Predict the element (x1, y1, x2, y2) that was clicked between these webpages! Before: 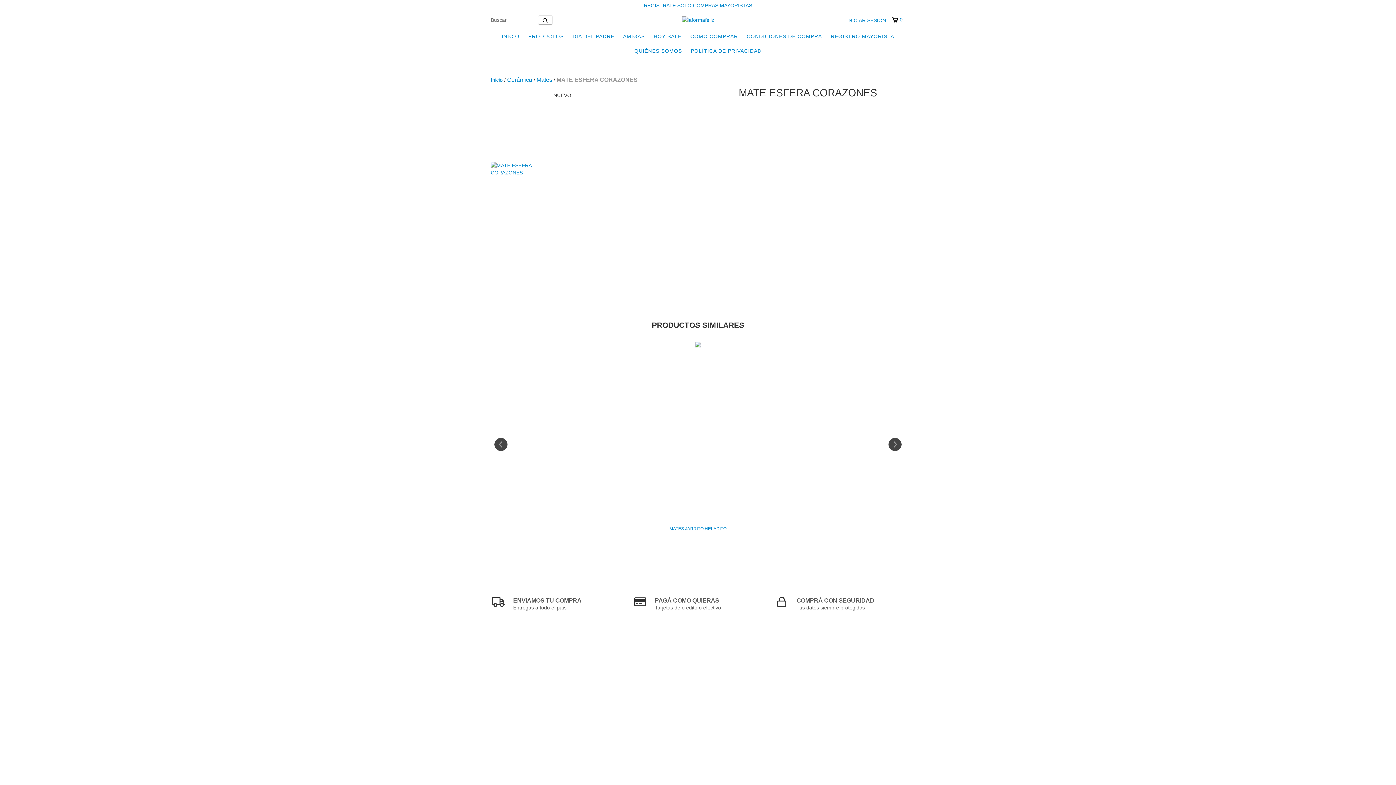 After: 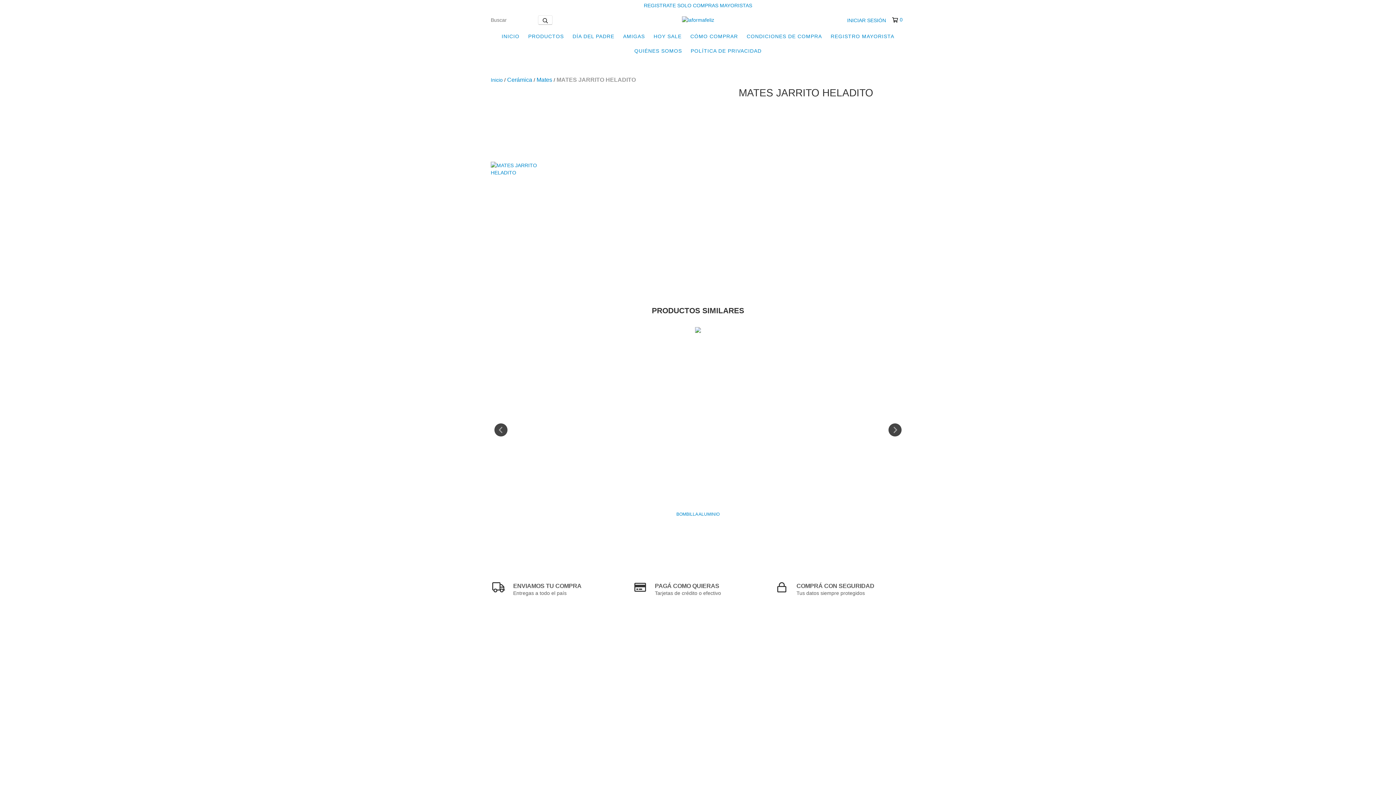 Action: bbox: (489, 525, 907, 532) label: MATES JARRITO HELADITO